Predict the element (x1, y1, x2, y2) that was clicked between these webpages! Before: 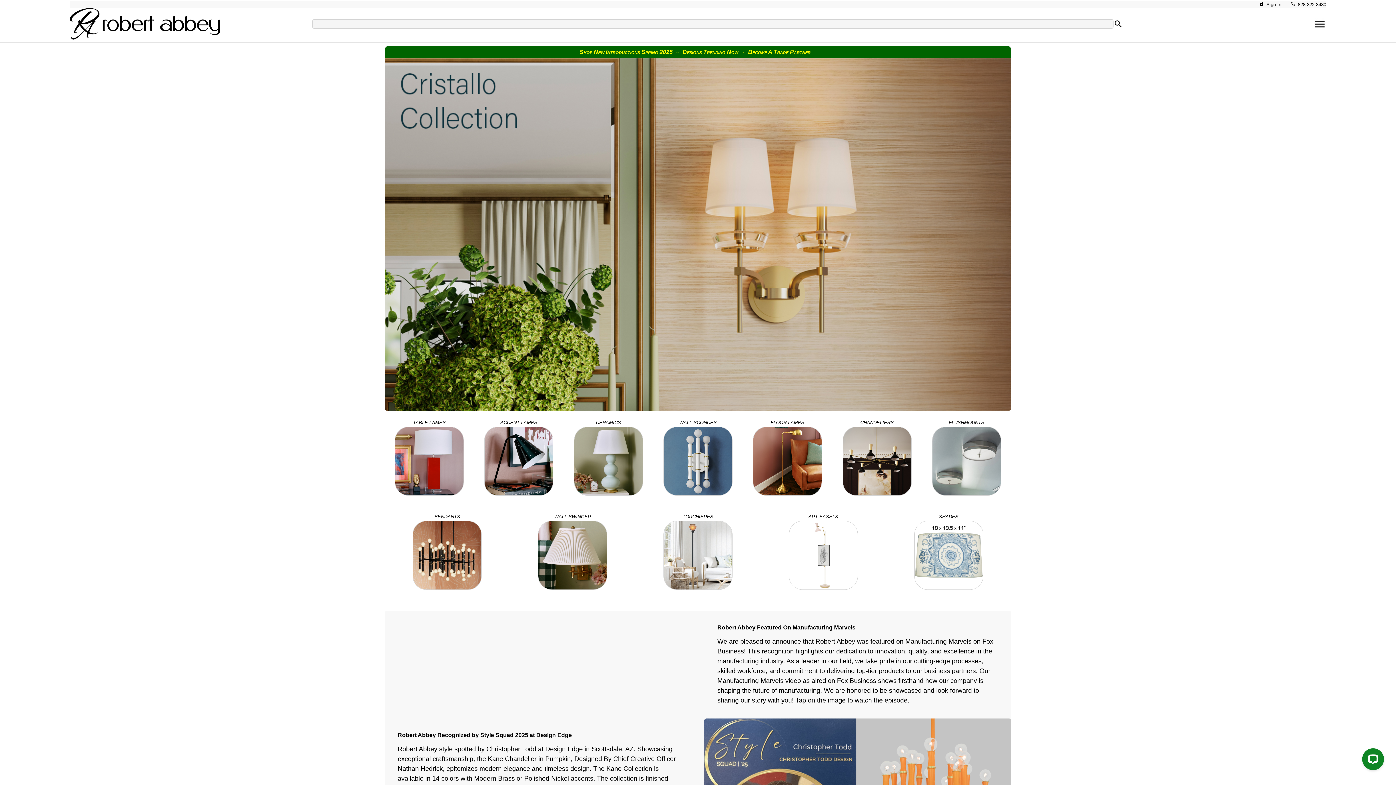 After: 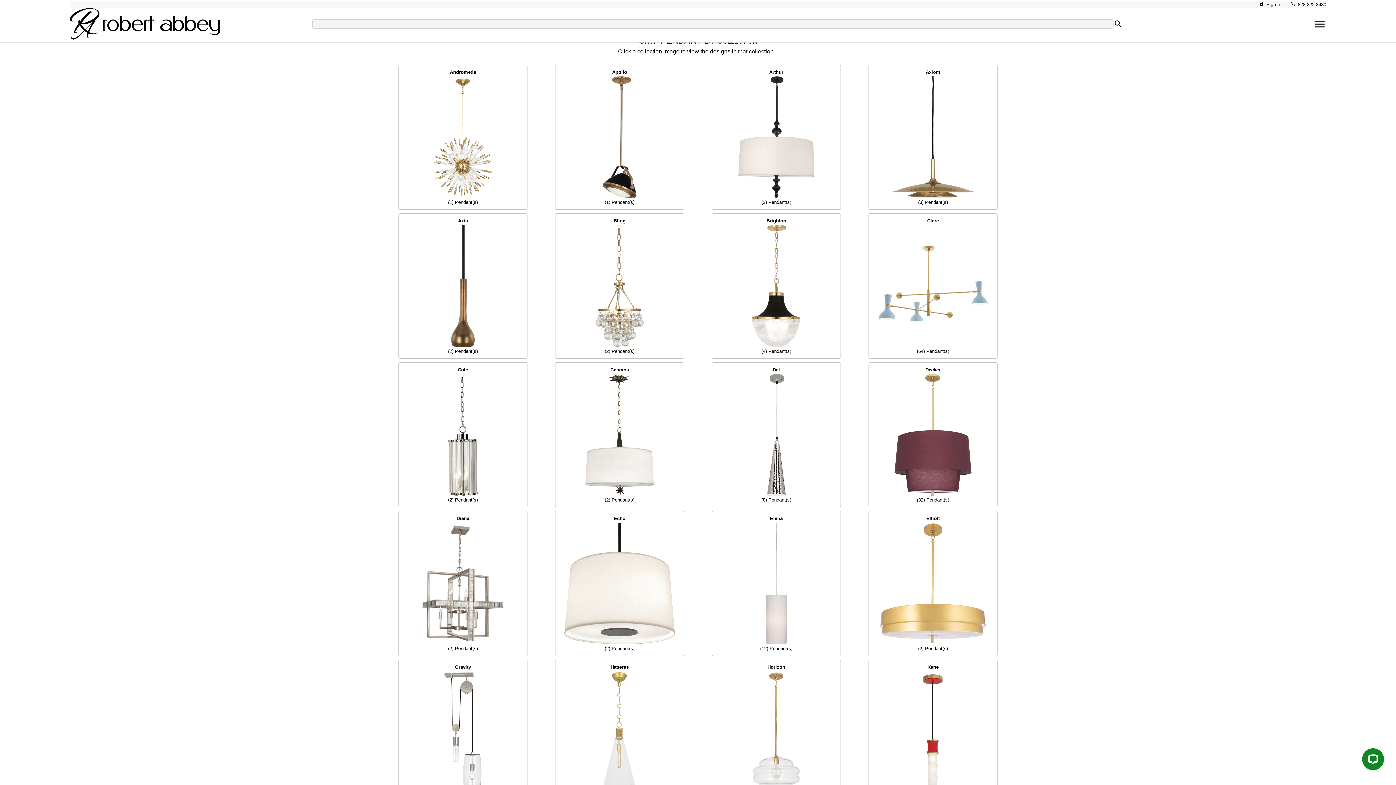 Action: bbox: (412, 552, 482, 558)